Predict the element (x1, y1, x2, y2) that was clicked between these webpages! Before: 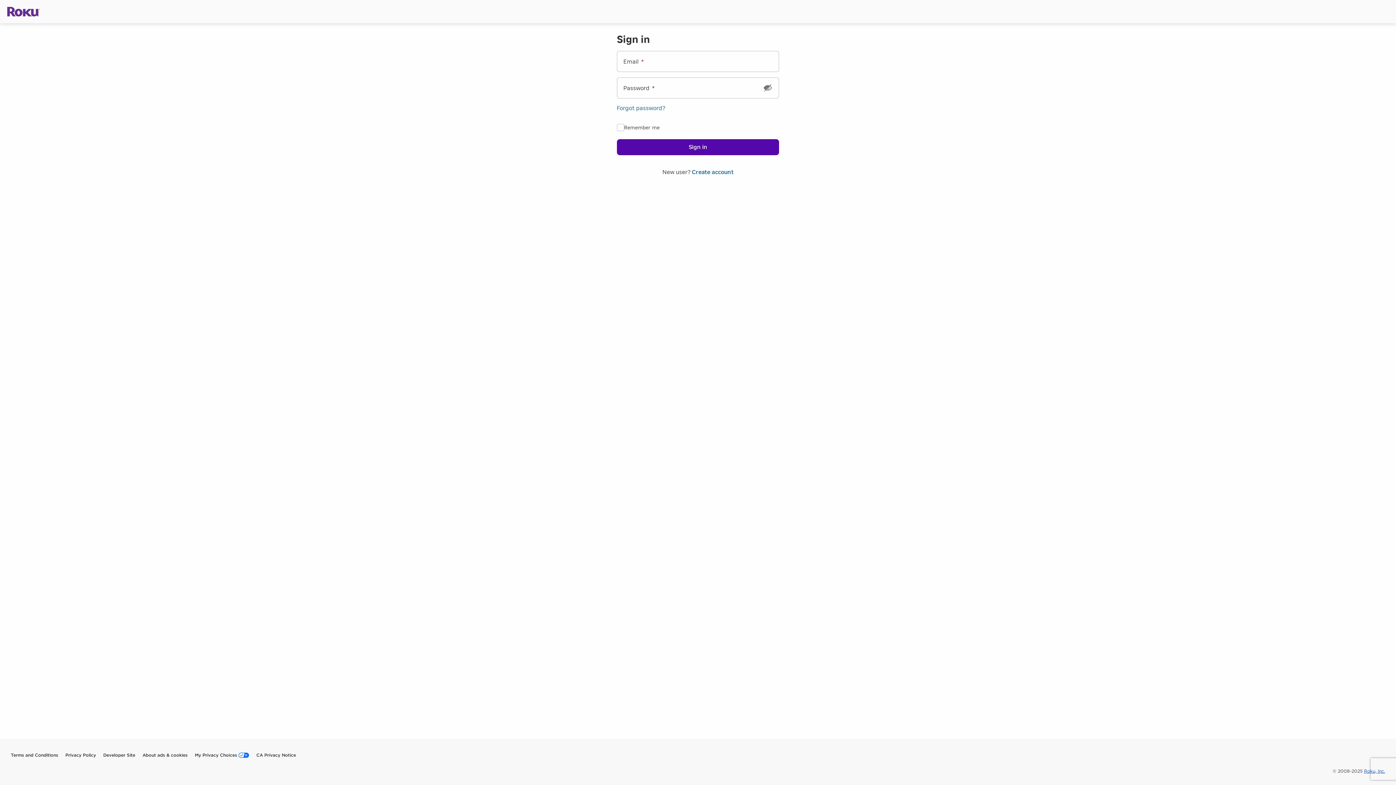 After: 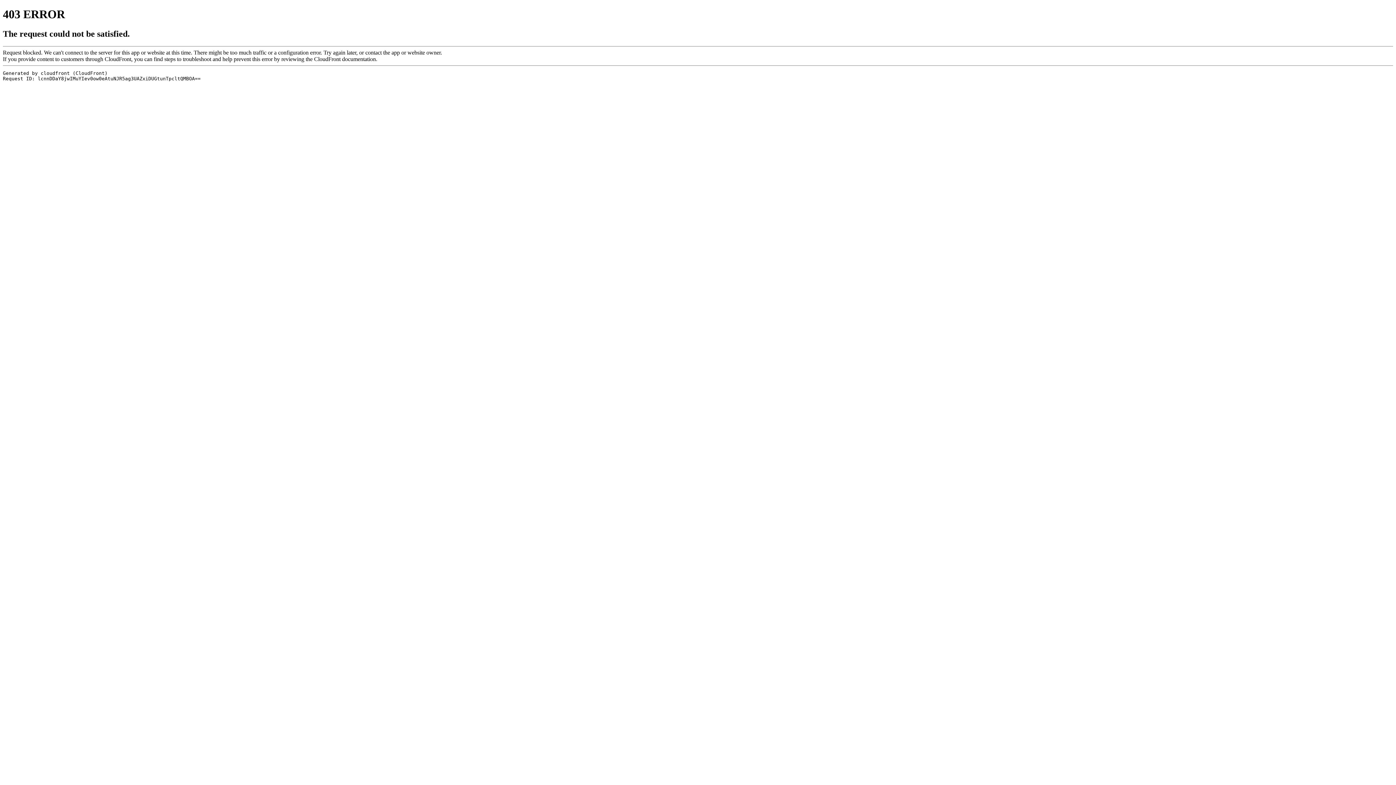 Action: label: My Privacy Choices bbox: (194, 750, 249, 761)